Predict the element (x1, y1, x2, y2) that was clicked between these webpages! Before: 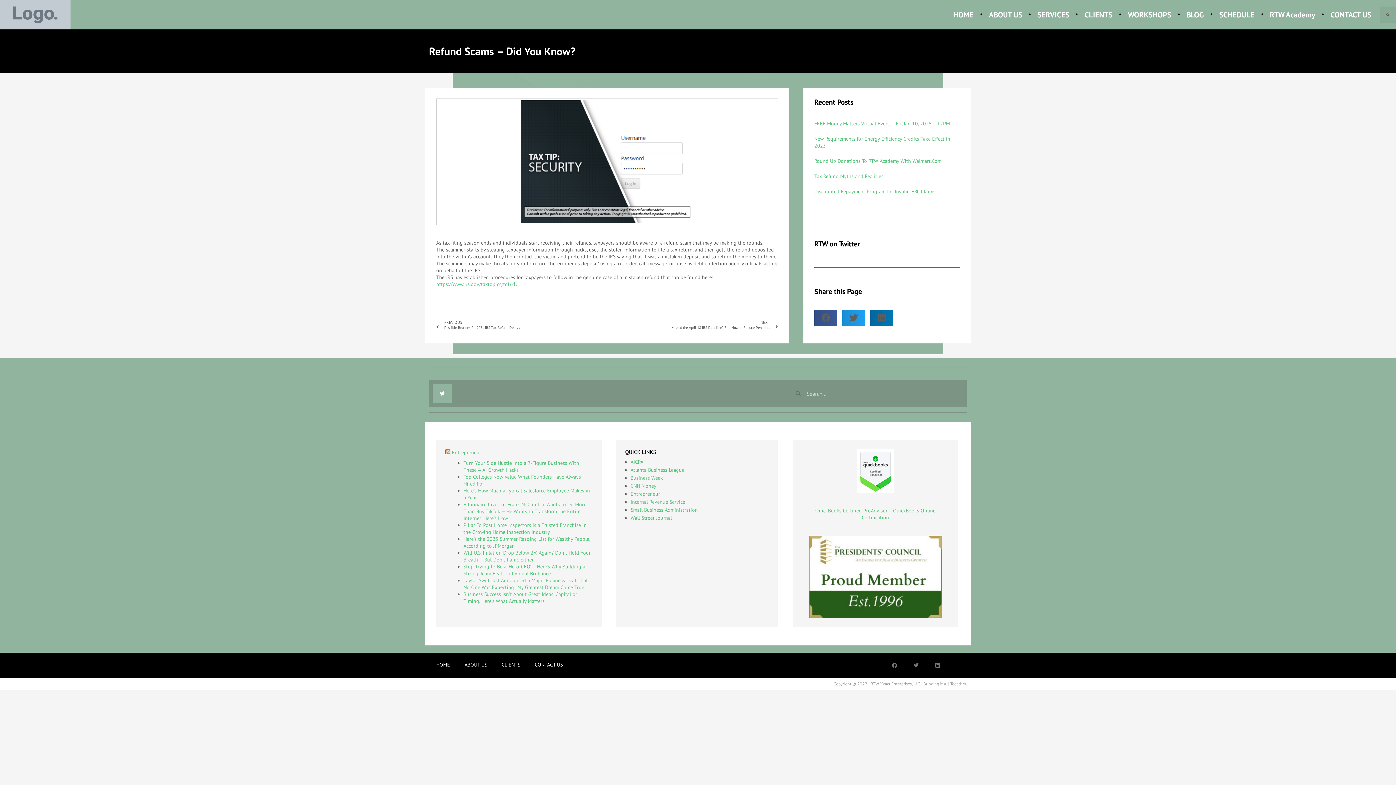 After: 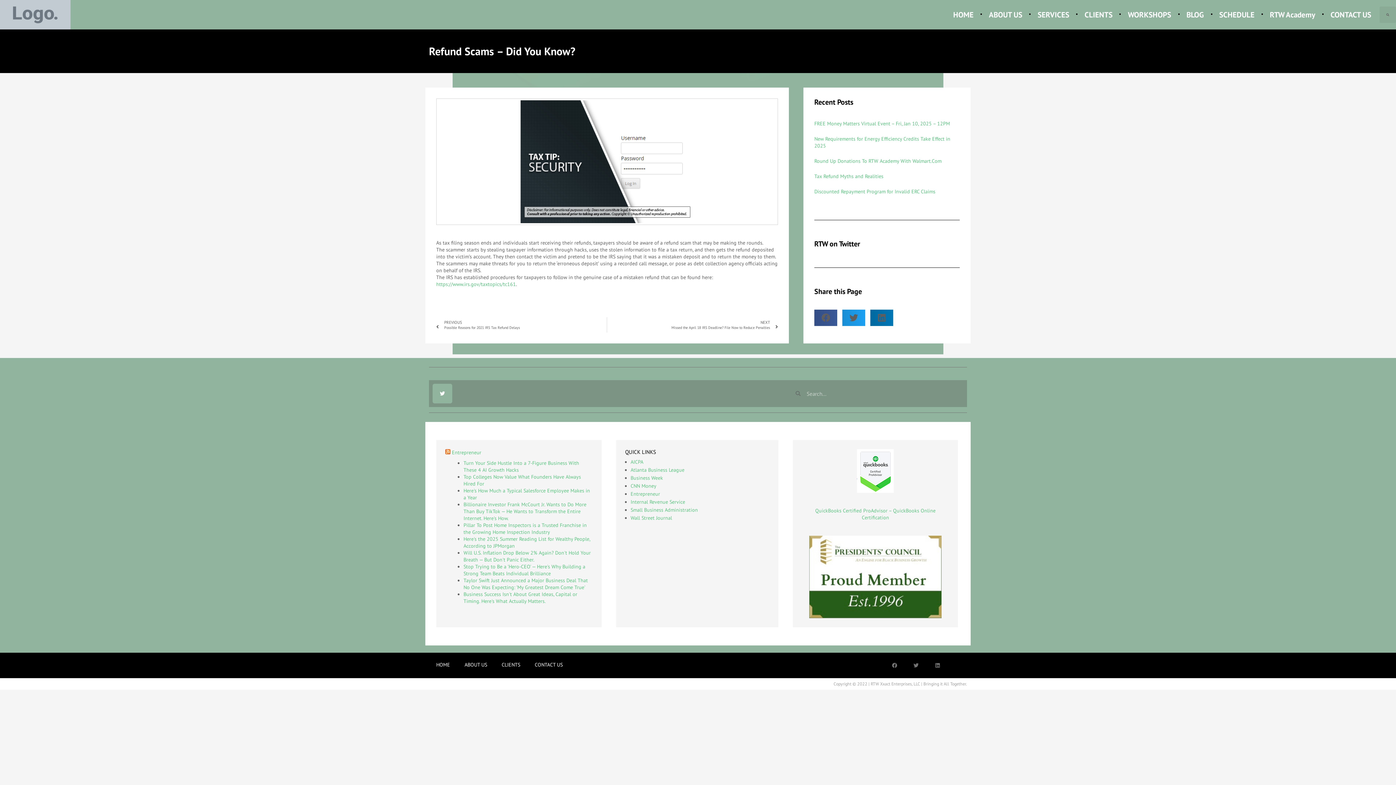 Action: bbox: (630, 506, 769, 513) label: Small Business Administration